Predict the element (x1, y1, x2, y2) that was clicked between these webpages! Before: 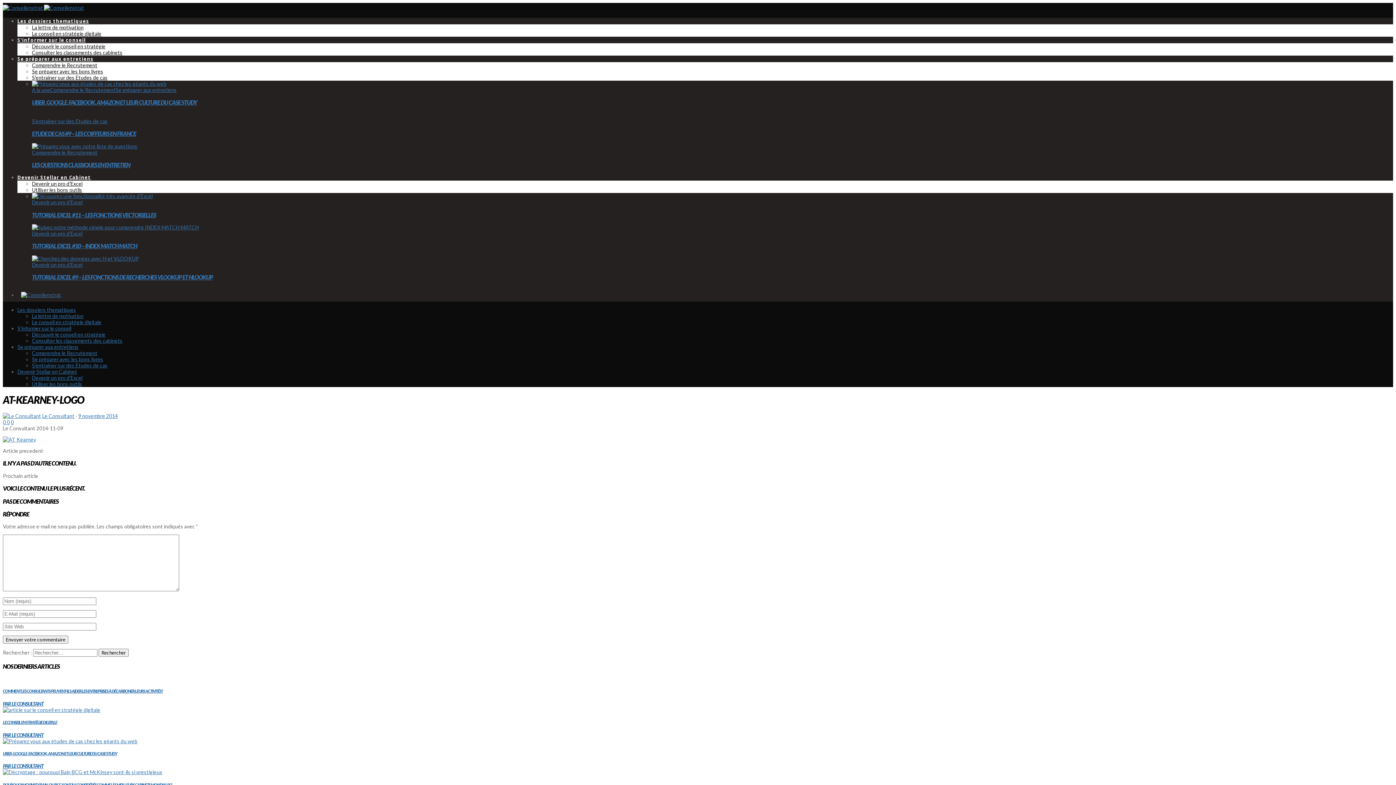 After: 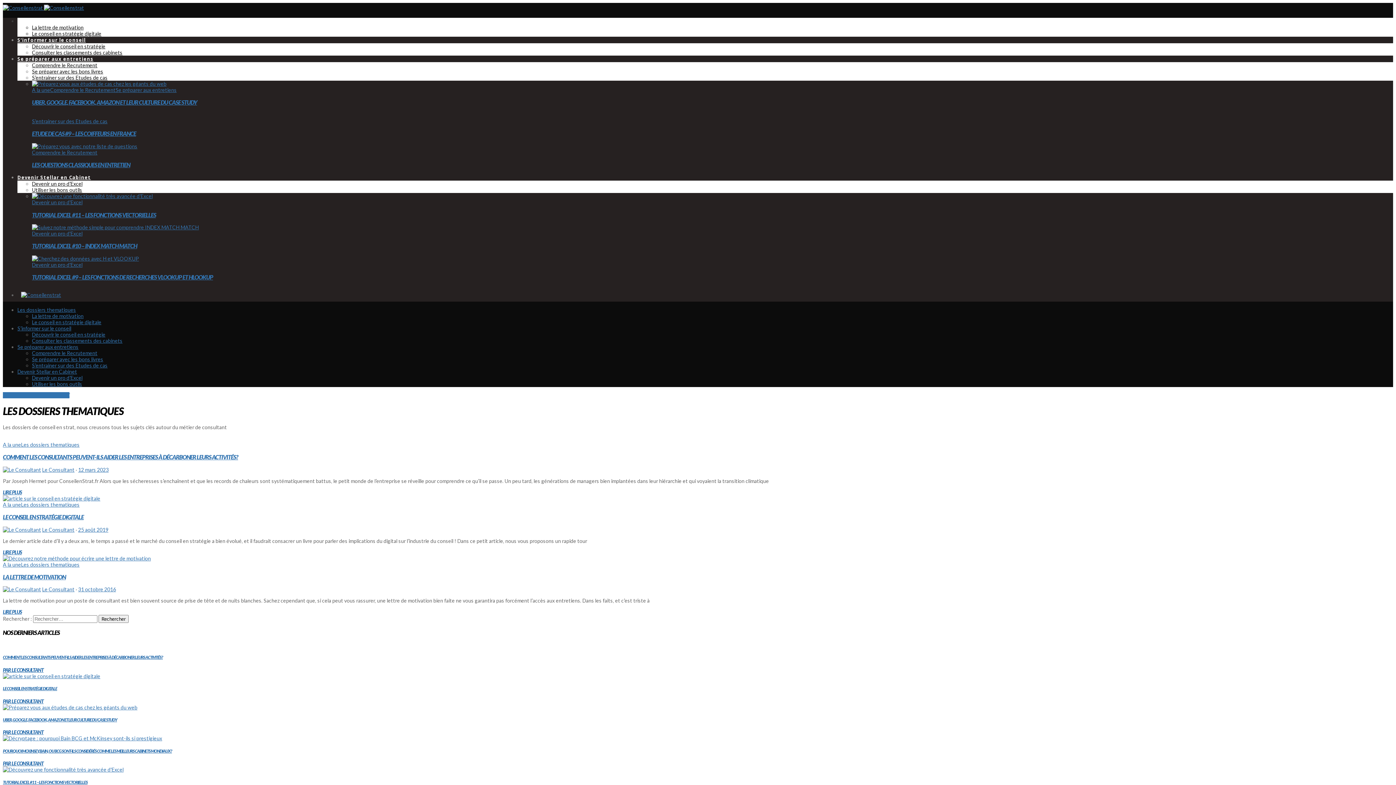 Action: label: Les dossiers thematiques bbox: (17, 306, 76, 312)